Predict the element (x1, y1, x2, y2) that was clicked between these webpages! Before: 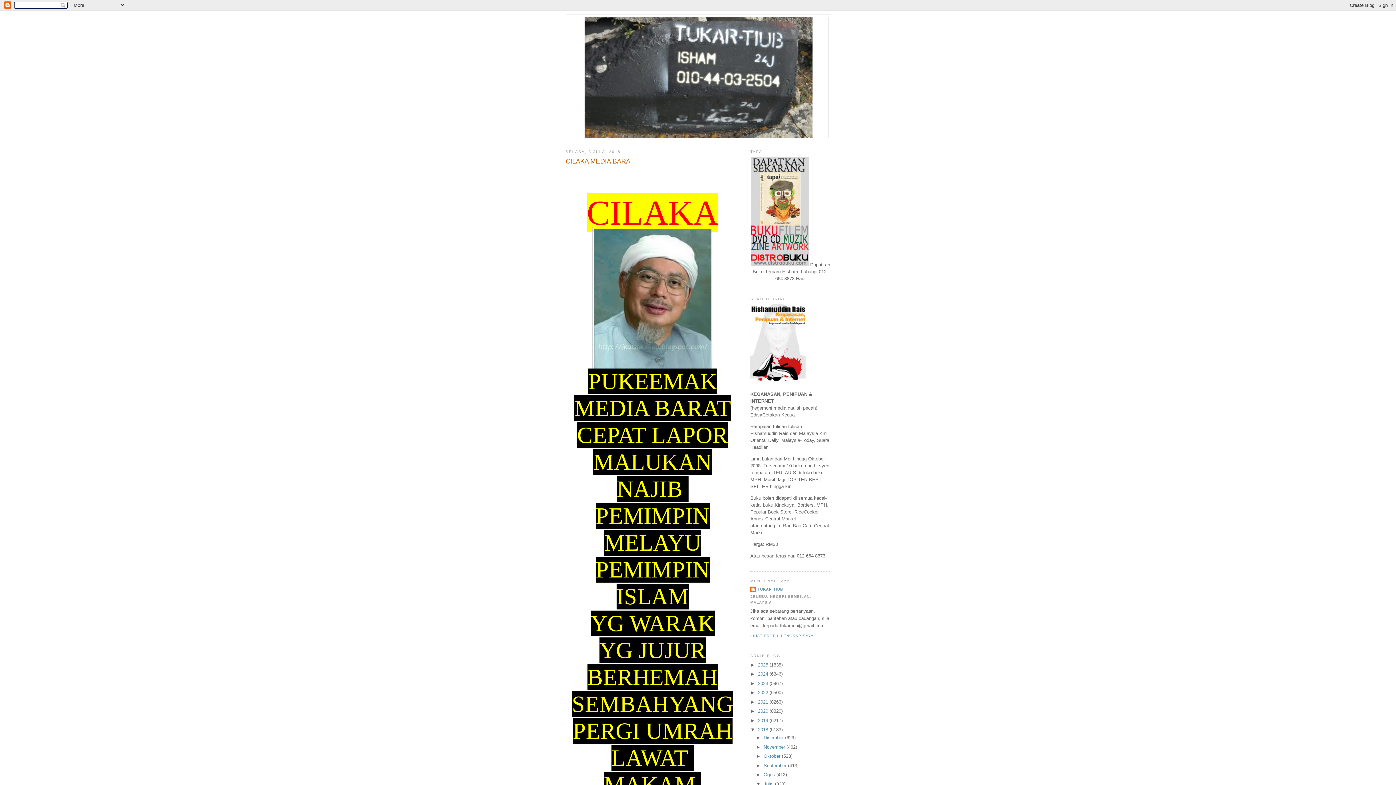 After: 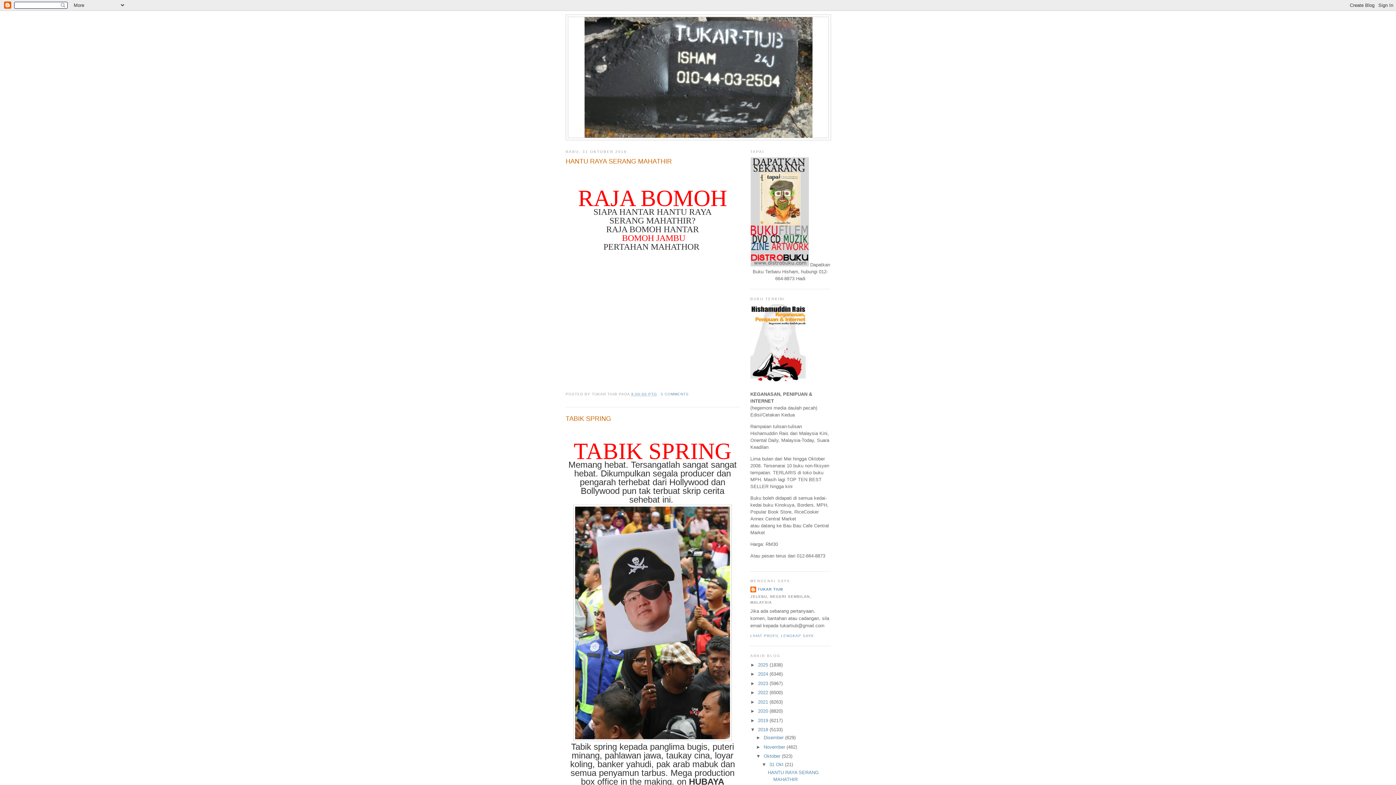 Action: bbox: (763, 753, 782, 759) label: Oktober 